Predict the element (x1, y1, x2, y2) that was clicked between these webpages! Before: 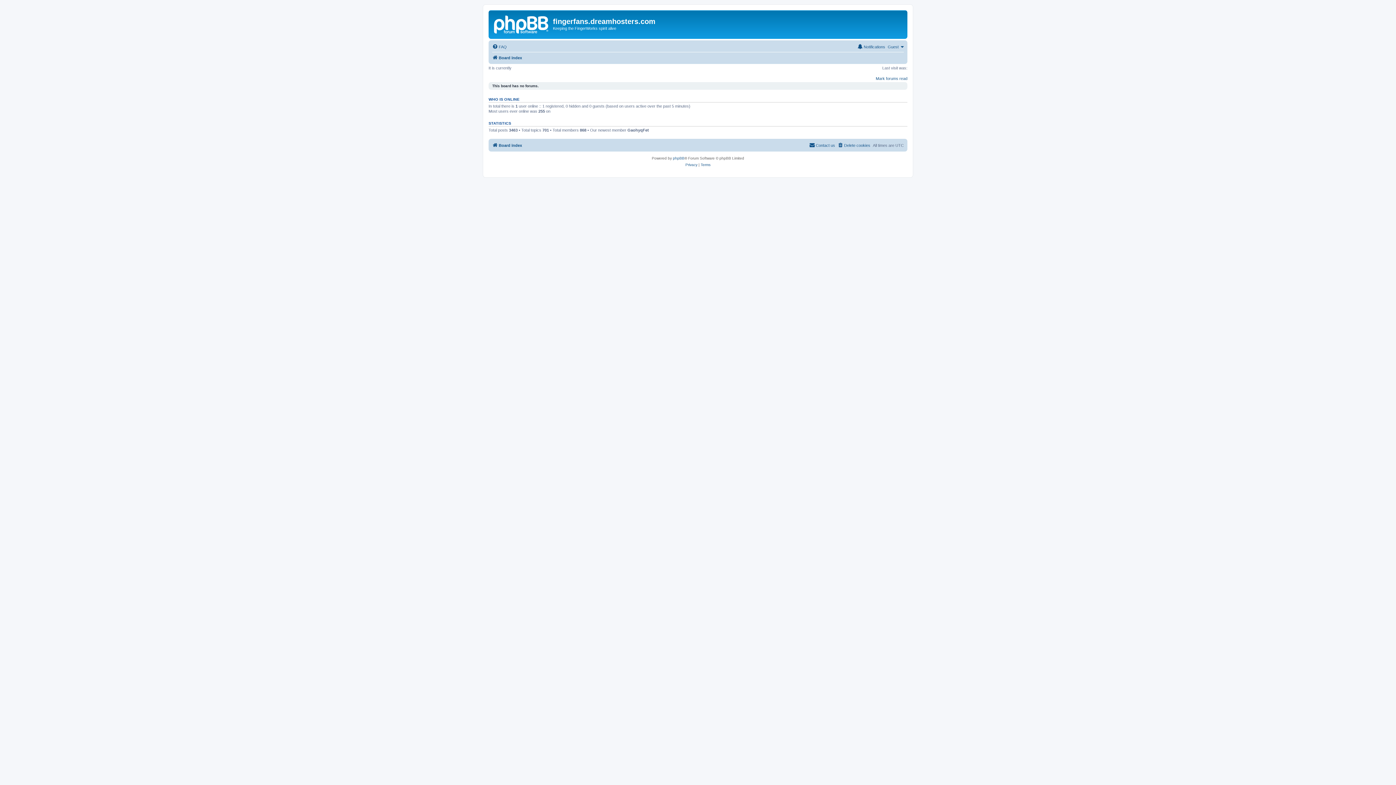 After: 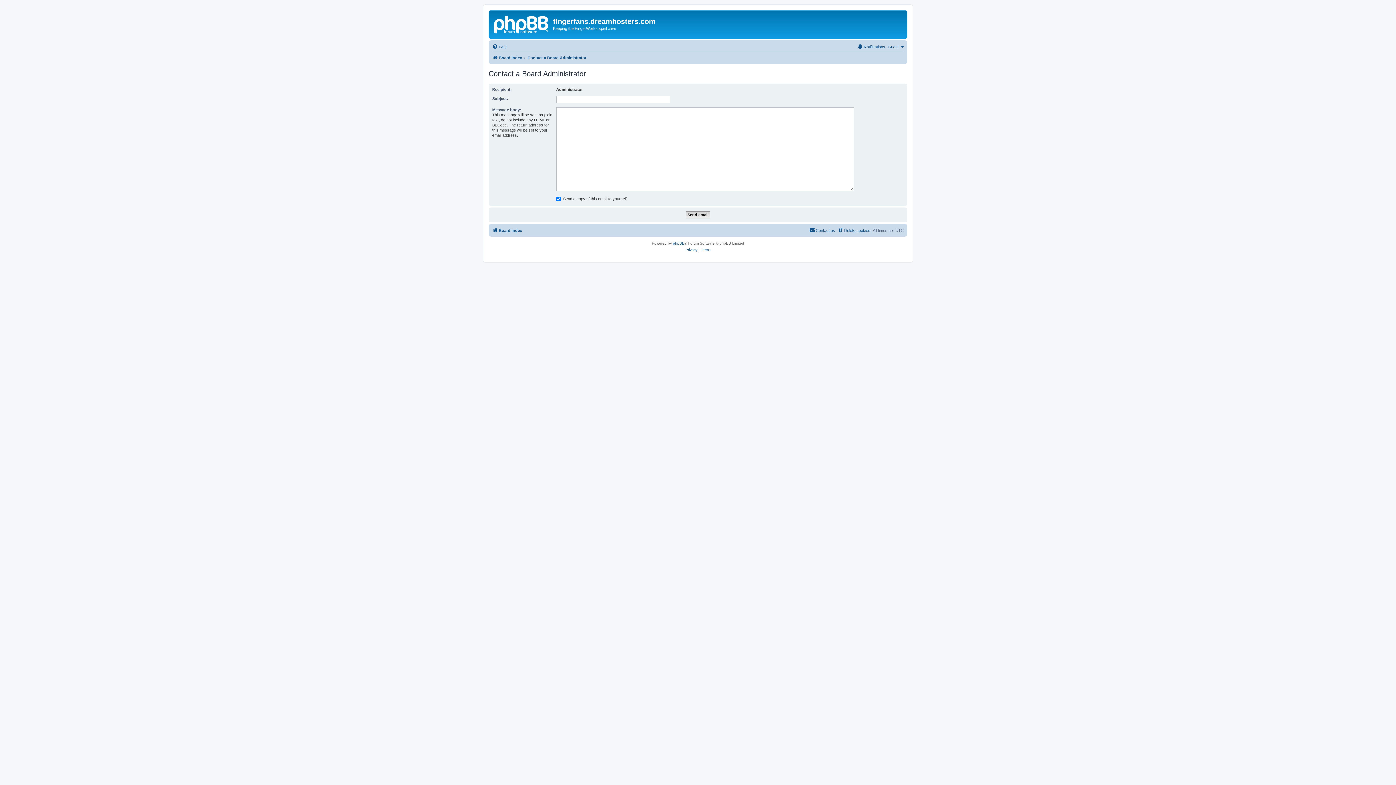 Action: label: Contact us bbox: (809, 140, 835, 149)